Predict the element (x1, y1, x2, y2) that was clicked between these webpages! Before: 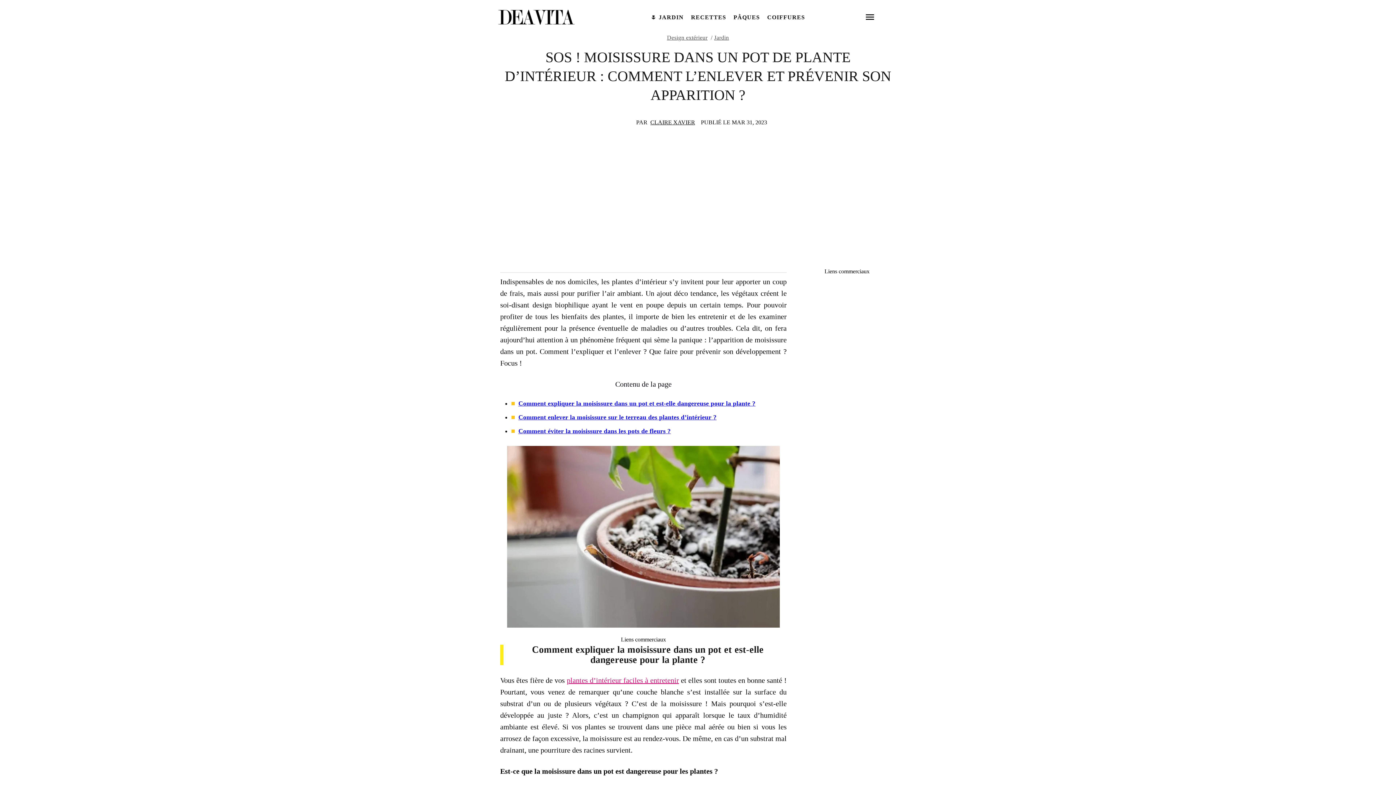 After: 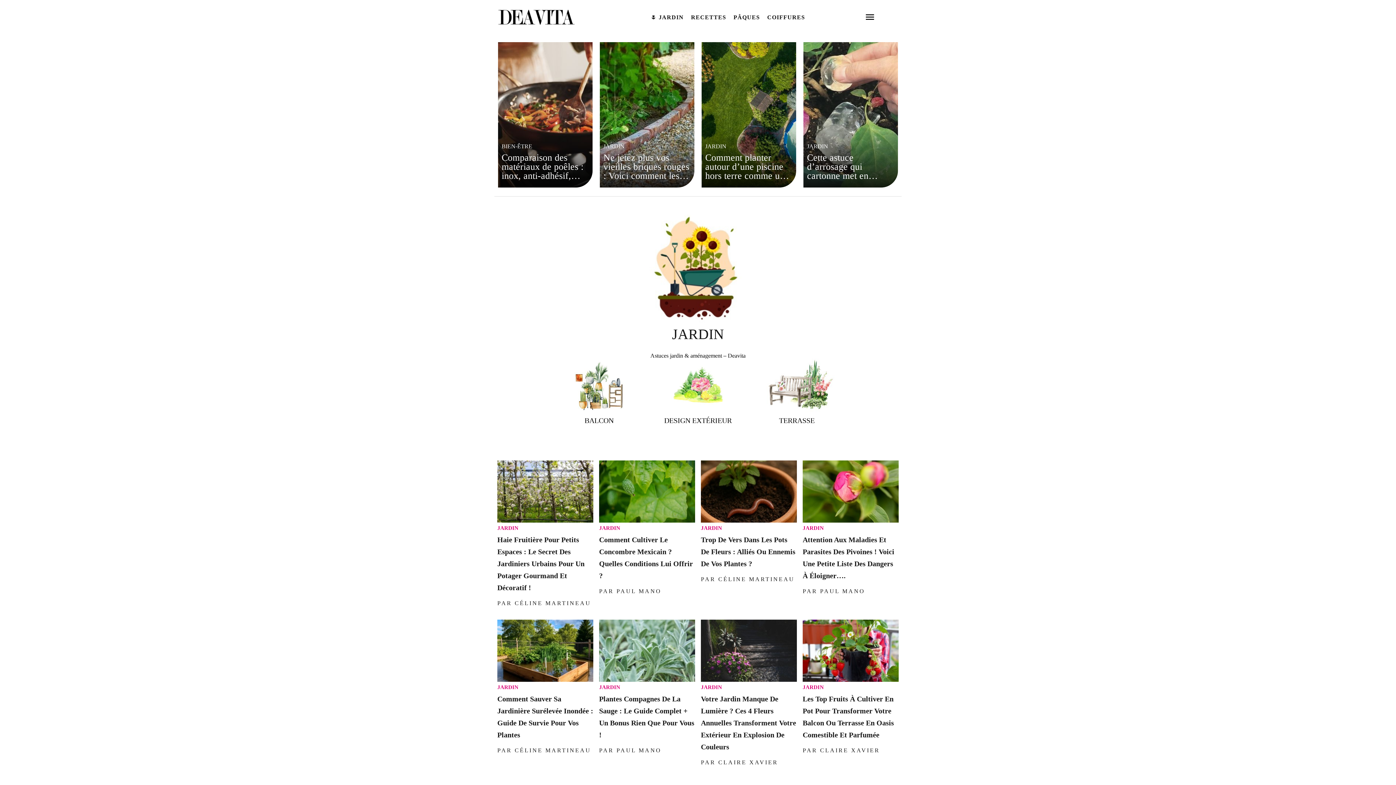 Action: bbox: (497, 9, 575, 25)